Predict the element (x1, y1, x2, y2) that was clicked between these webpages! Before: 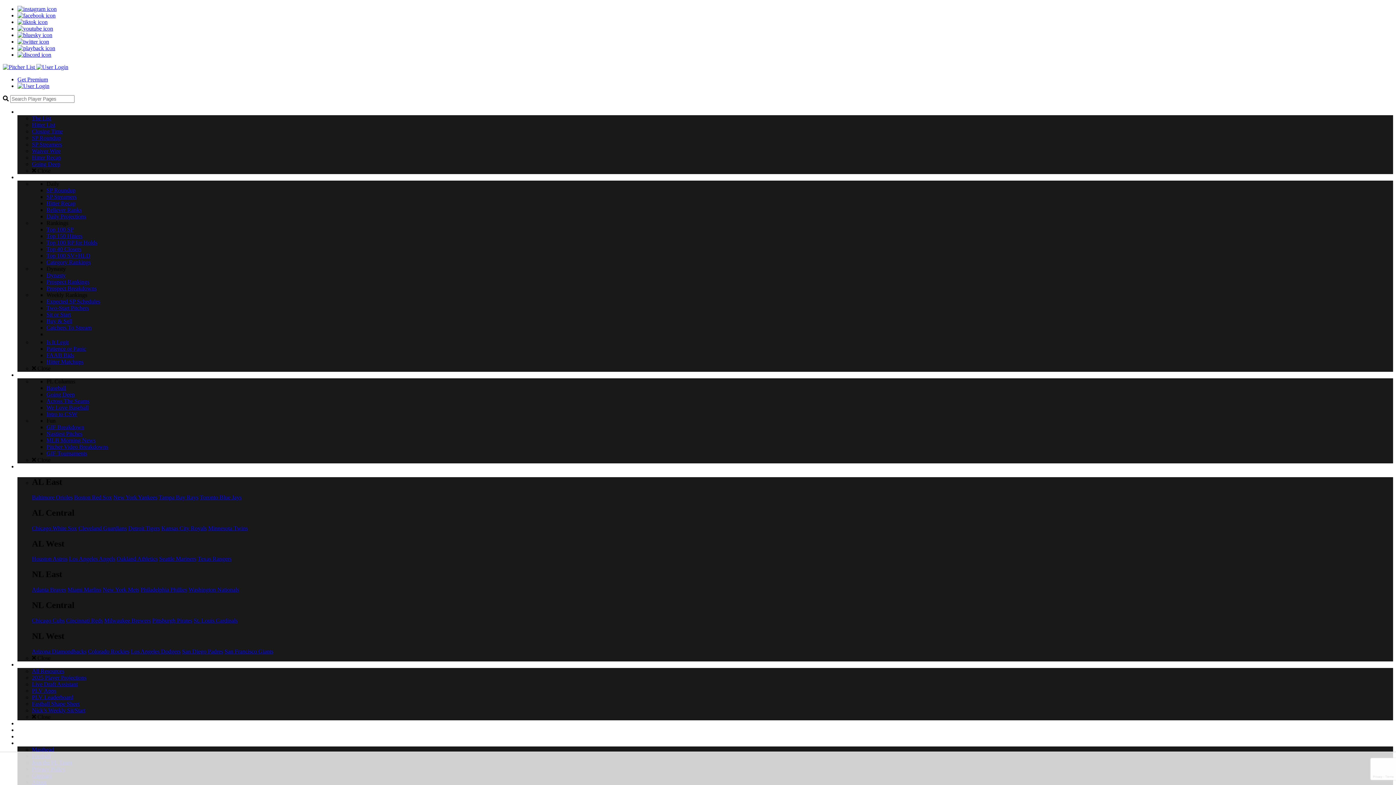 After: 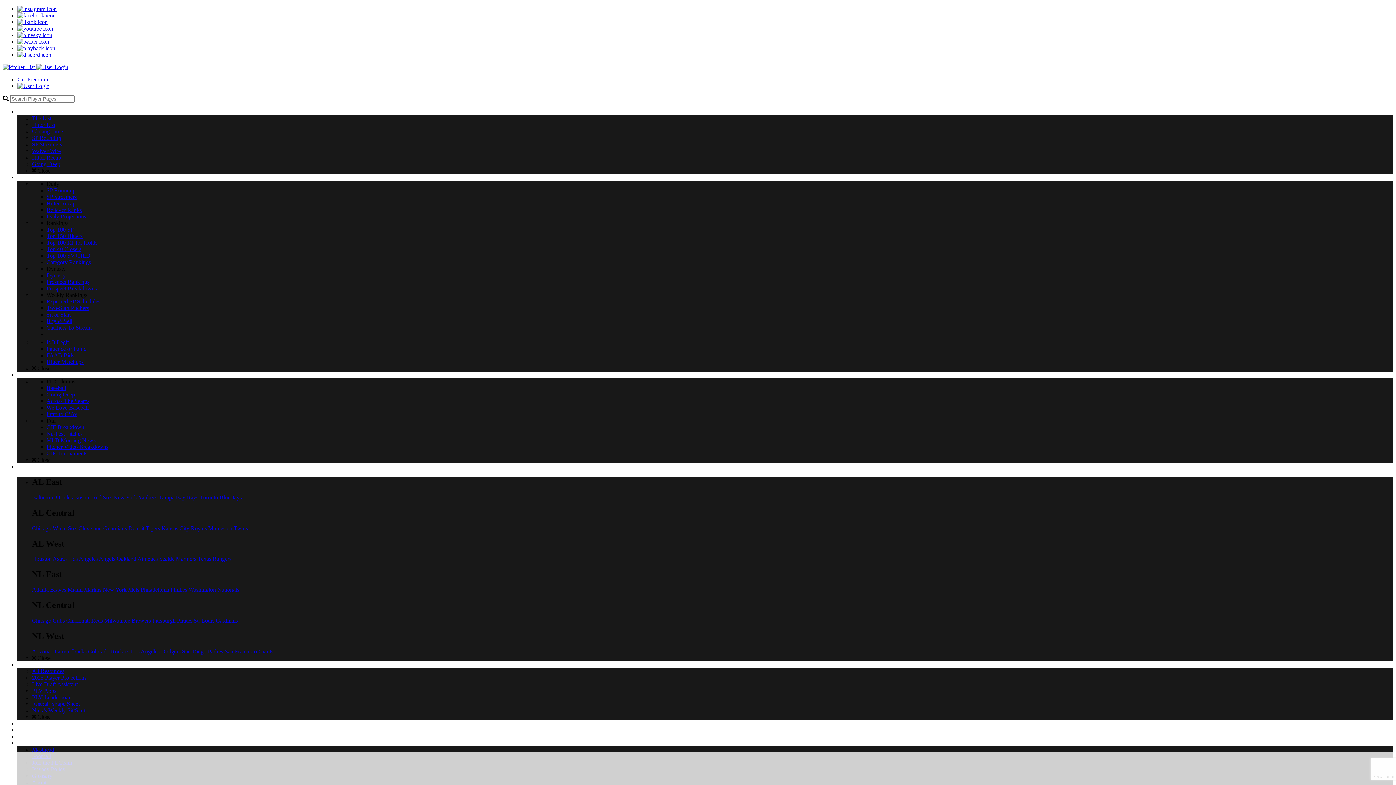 Action: bbox: (17, 51, 51, 57)